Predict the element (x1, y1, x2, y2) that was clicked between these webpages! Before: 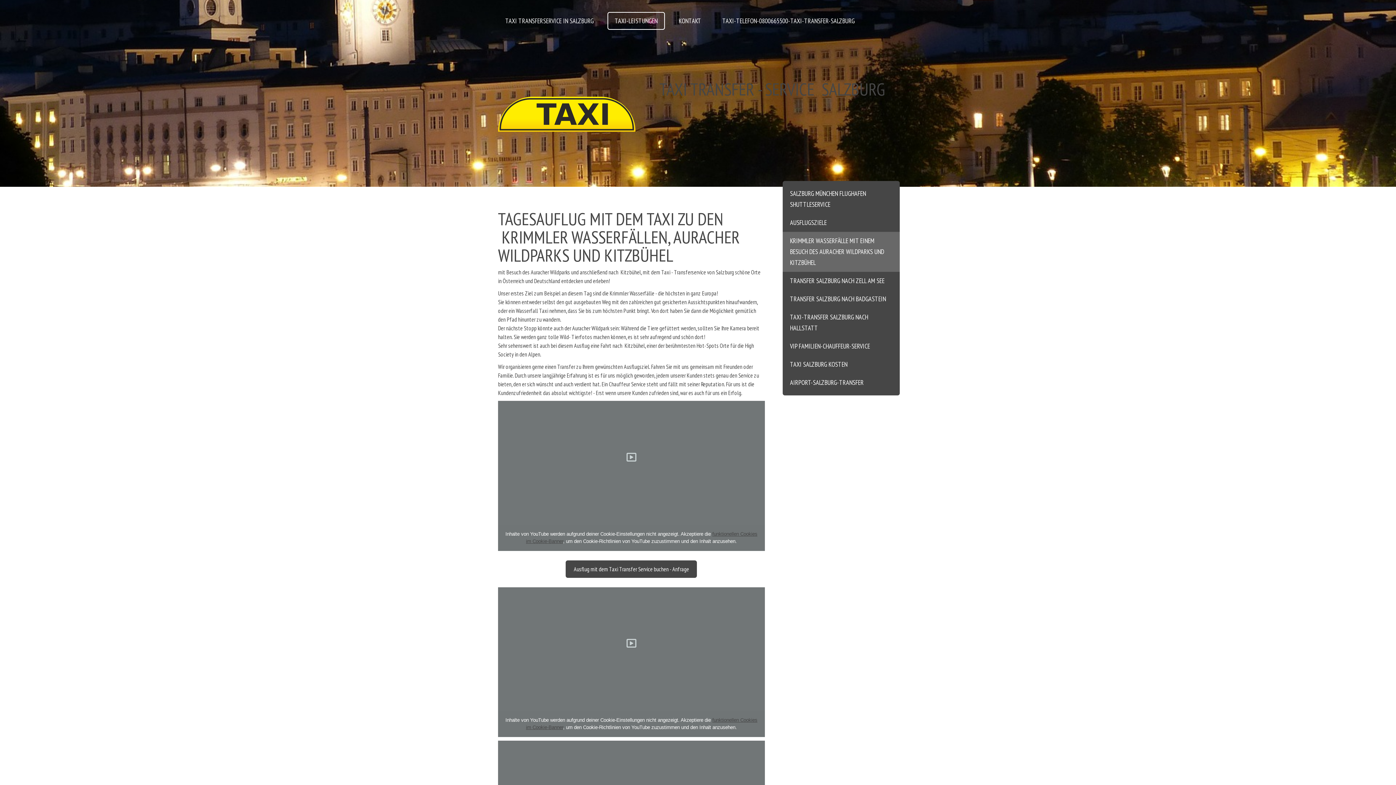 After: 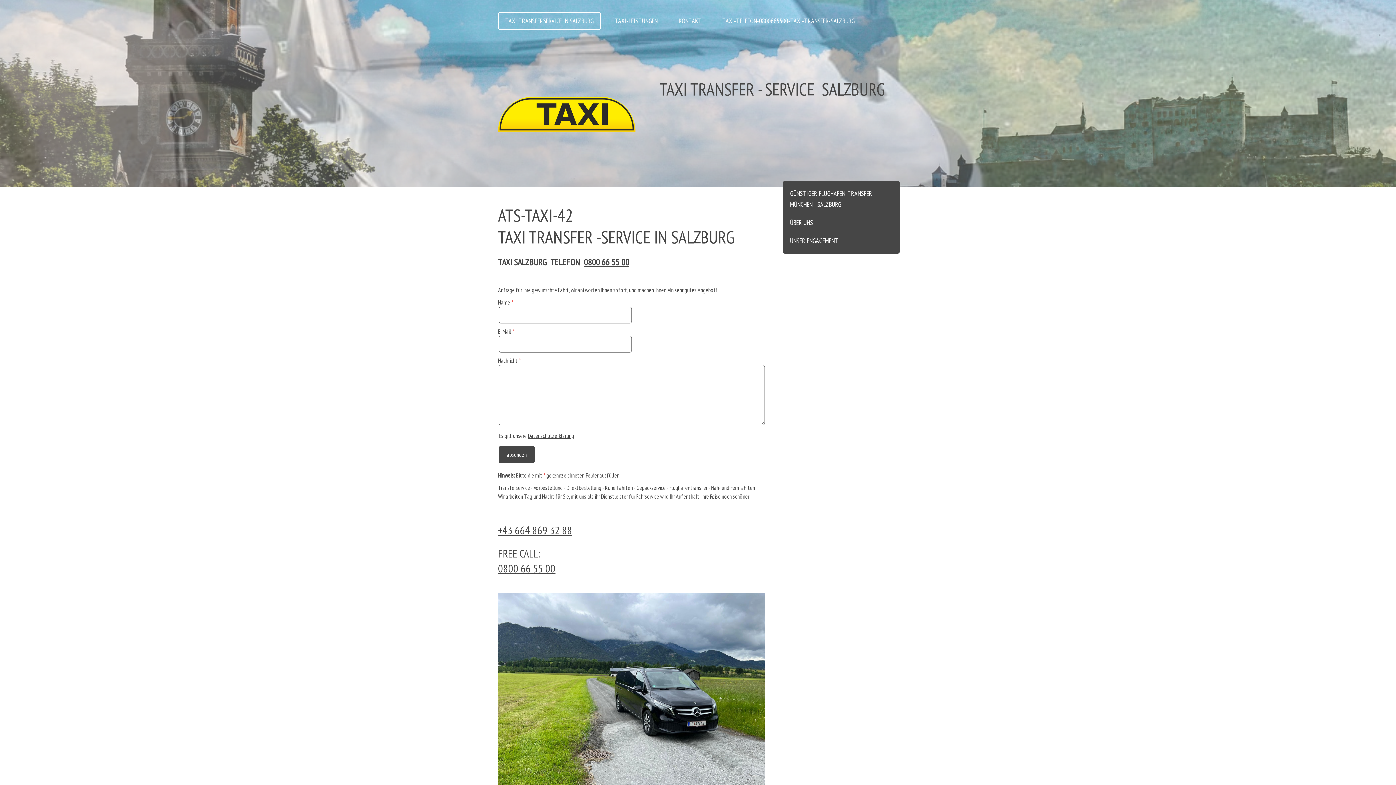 Action: label: TAXI TRANSFER - SERVICE  SALZBURG bbox: (659, 80, 898, 98)